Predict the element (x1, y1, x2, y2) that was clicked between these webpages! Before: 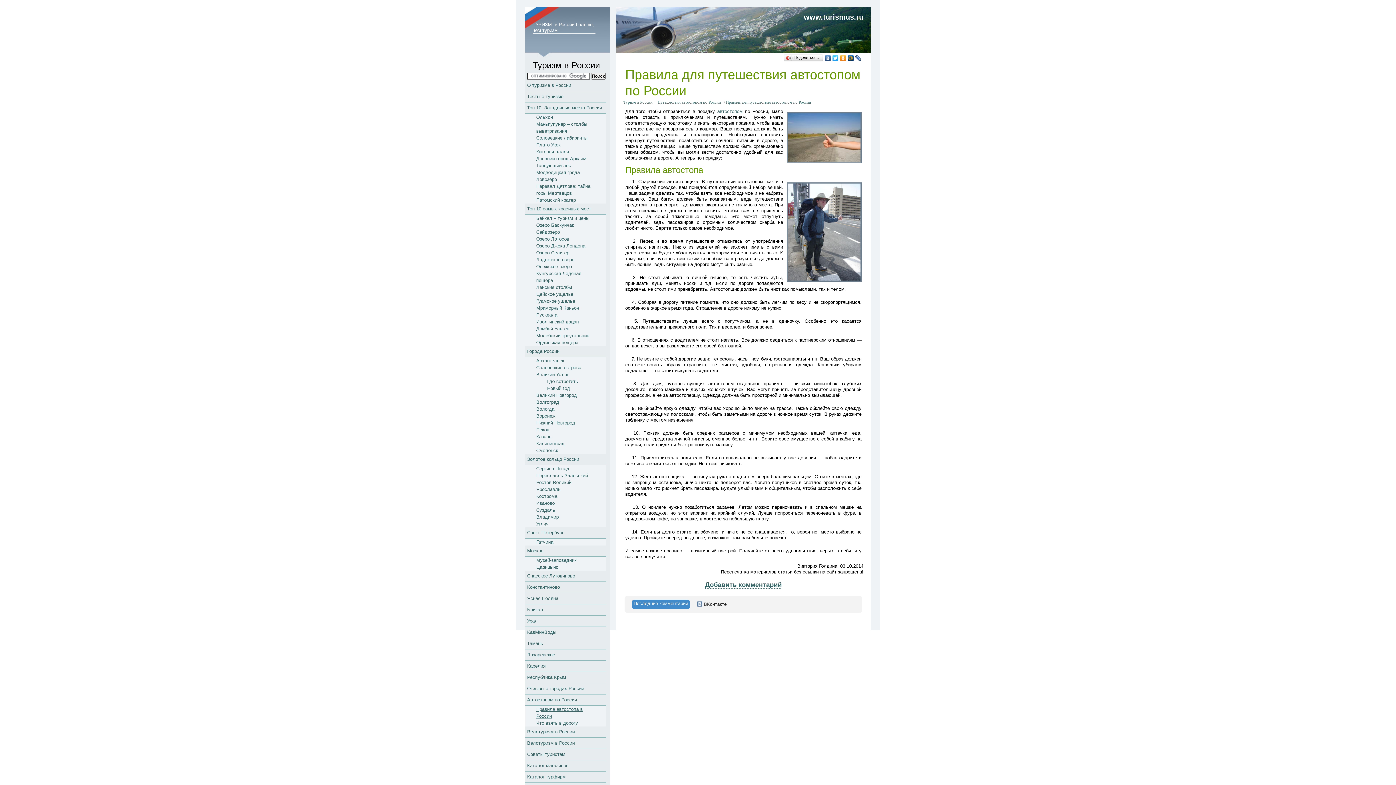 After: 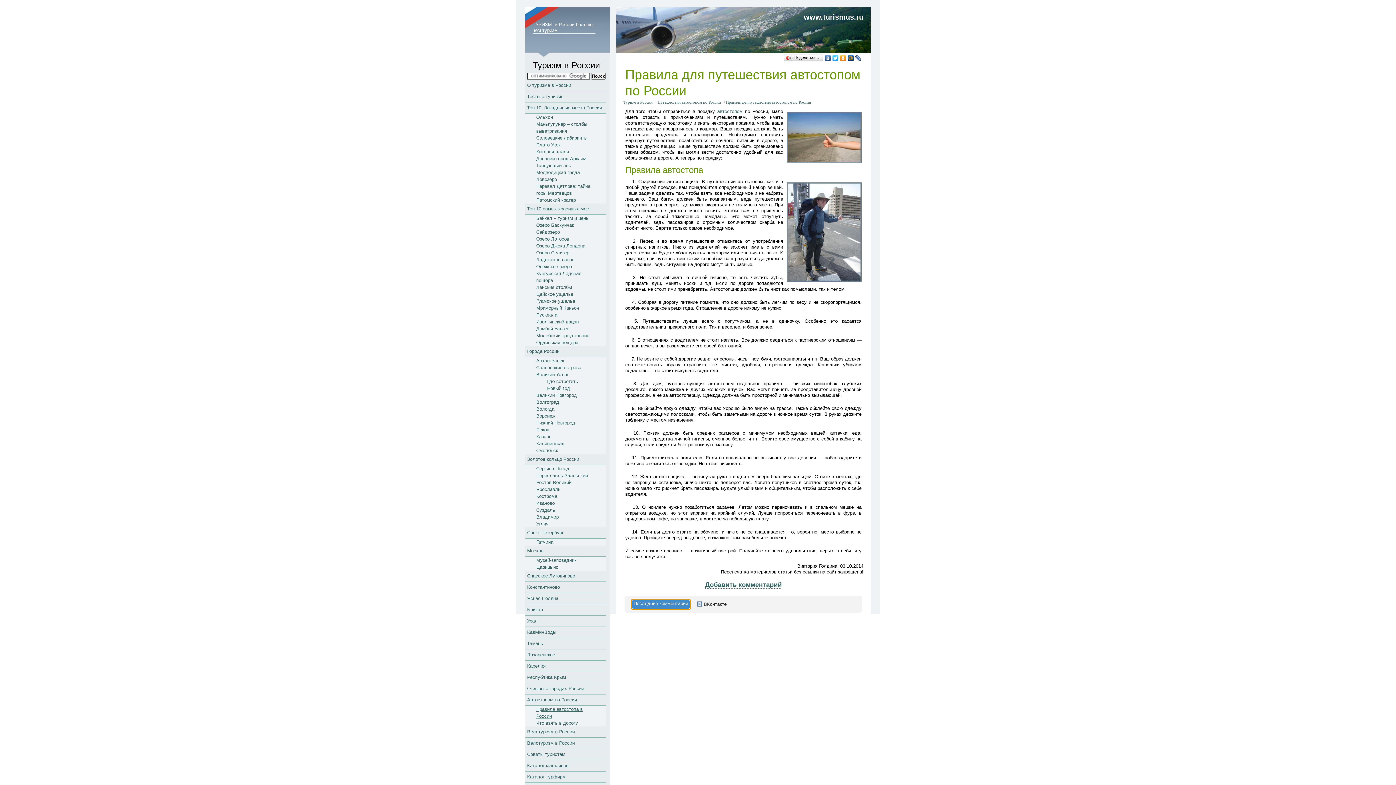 Action: bbox: (631, 599, 690, 609) label: Последние комментарии